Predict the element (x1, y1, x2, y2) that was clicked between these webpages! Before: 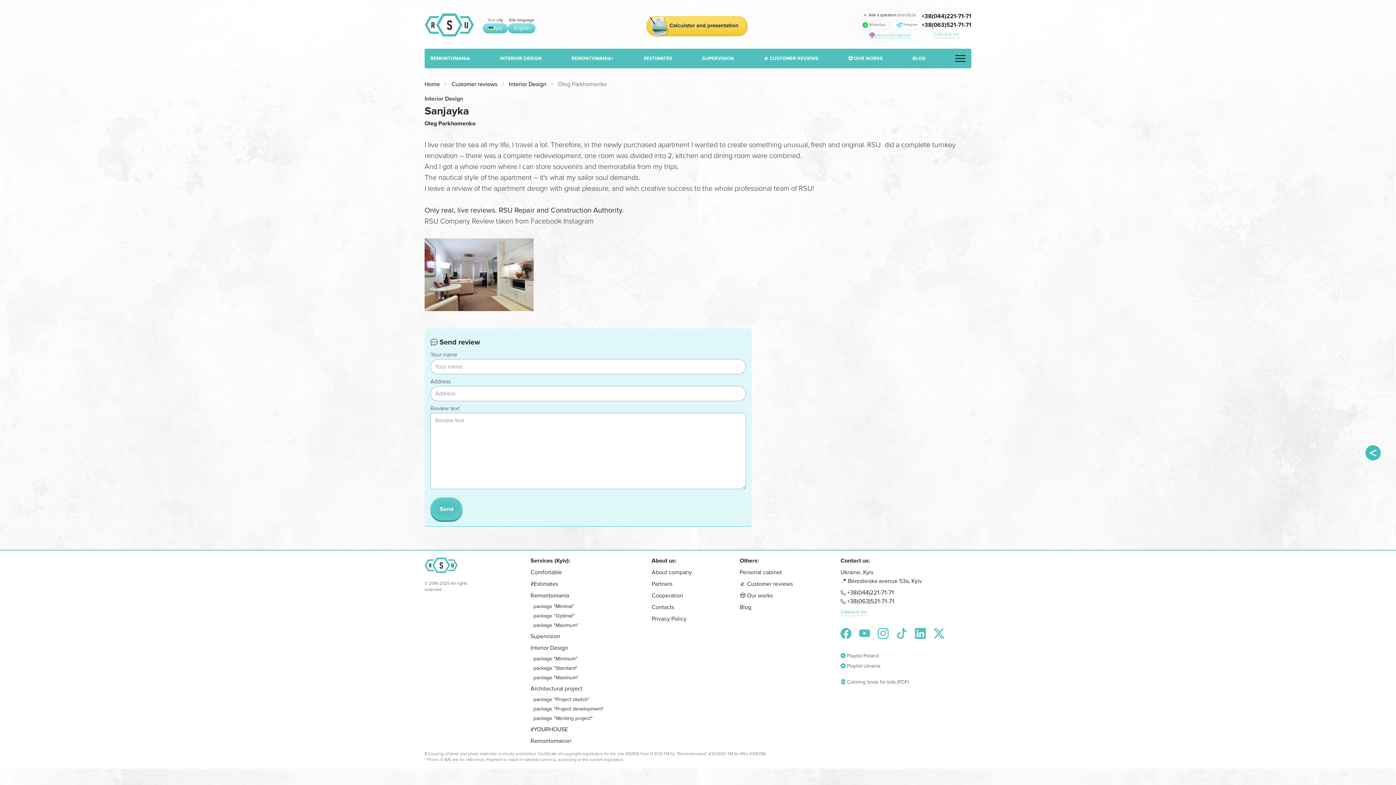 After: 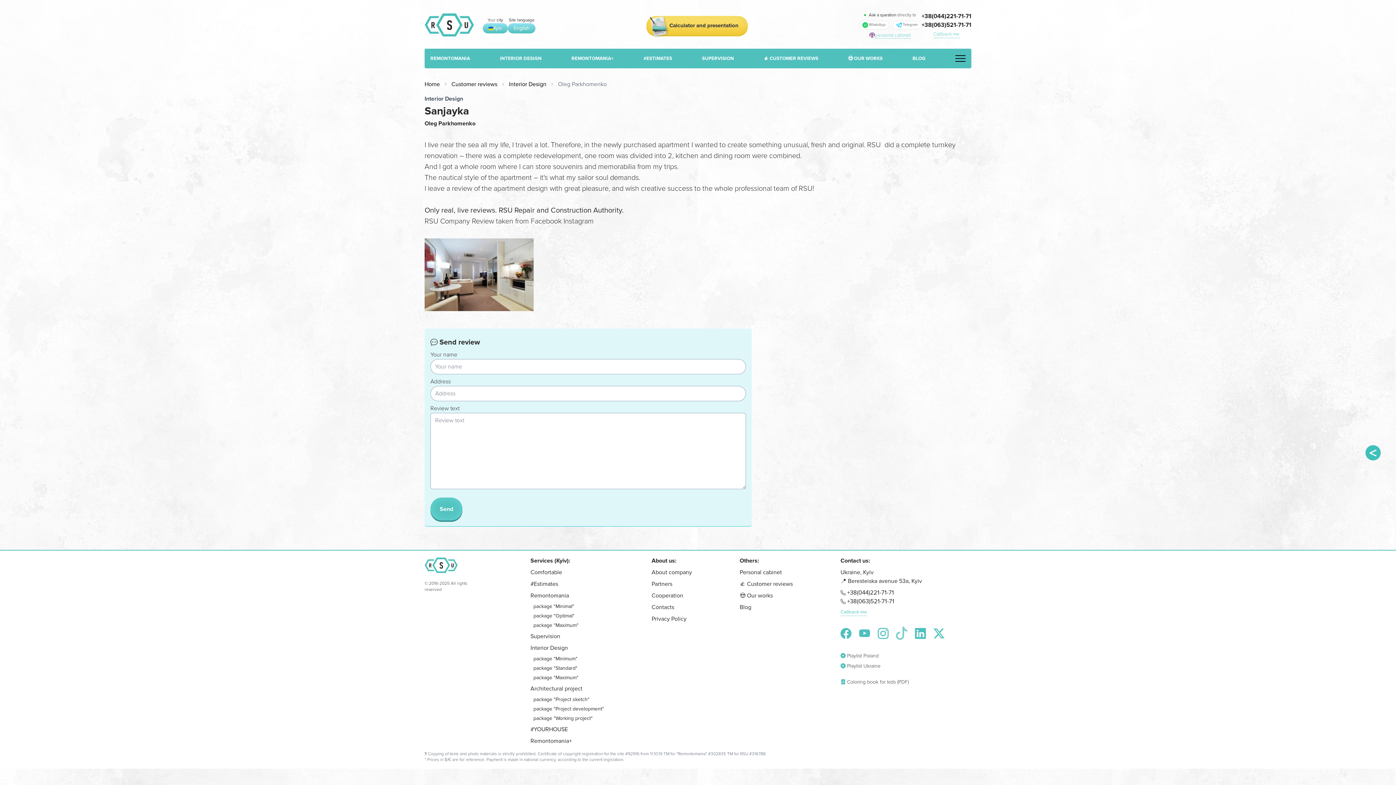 Action: bbox: (896, 627, 911, 641) label:  